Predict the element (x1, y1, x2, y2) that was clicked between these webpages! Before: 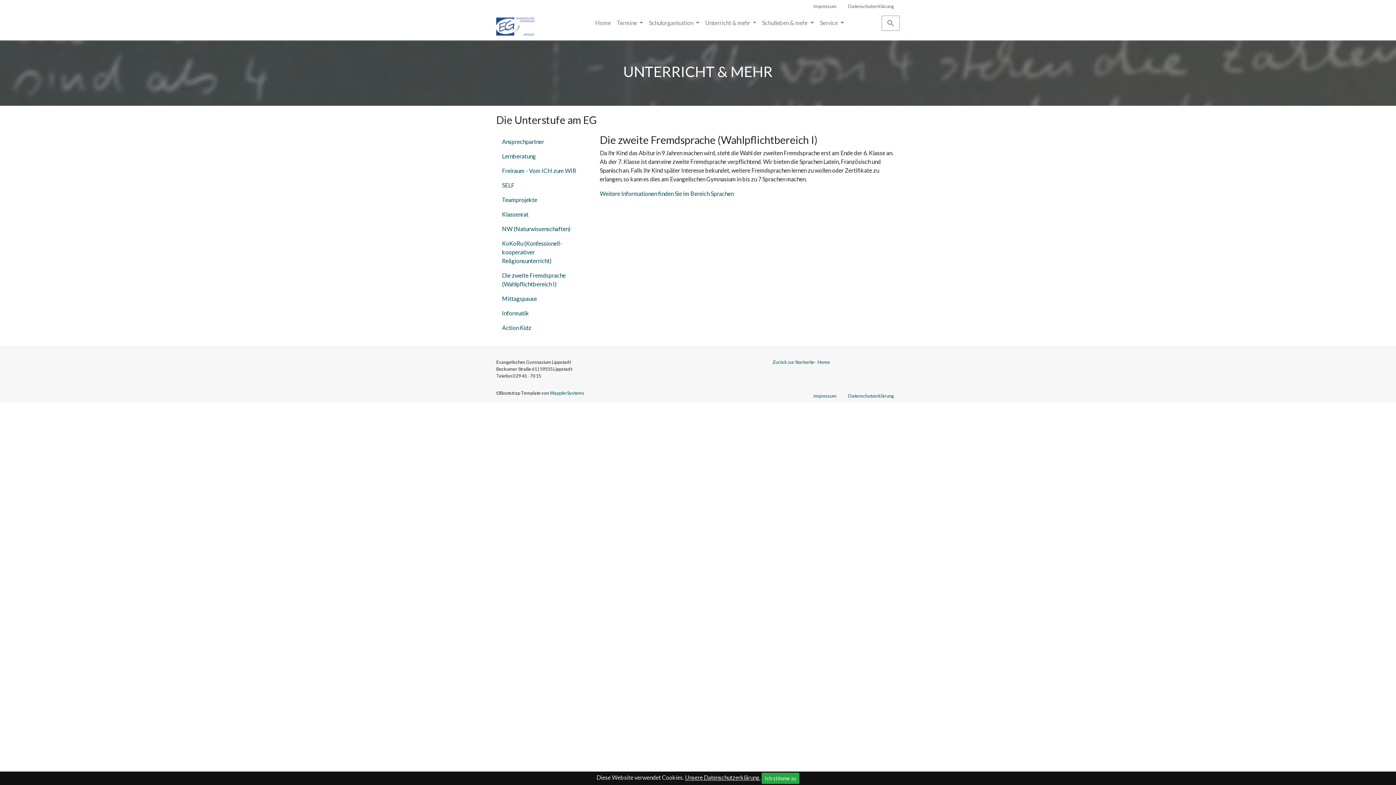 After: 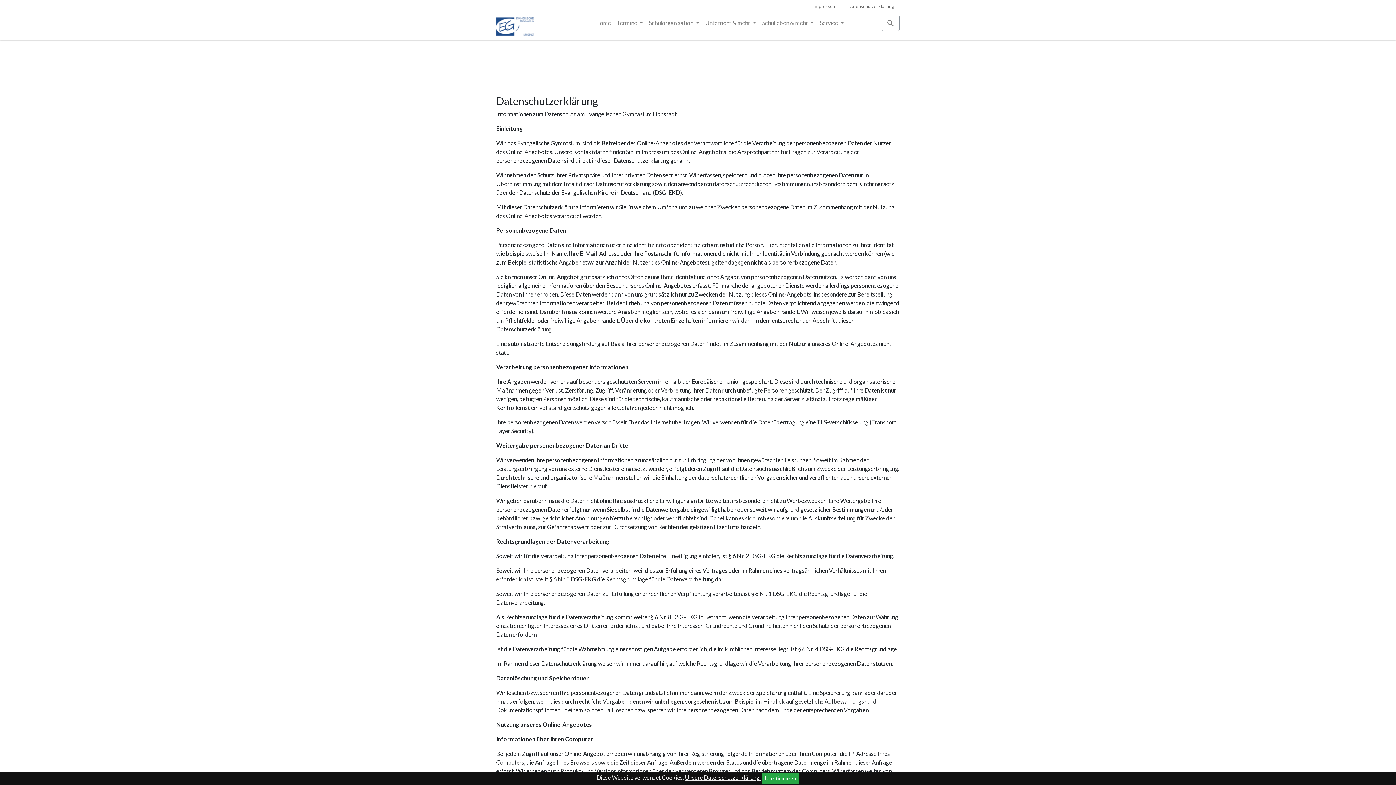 Action: bbox: (685, 774, 760, 781) label: Unsere Datenschutzerklärung.